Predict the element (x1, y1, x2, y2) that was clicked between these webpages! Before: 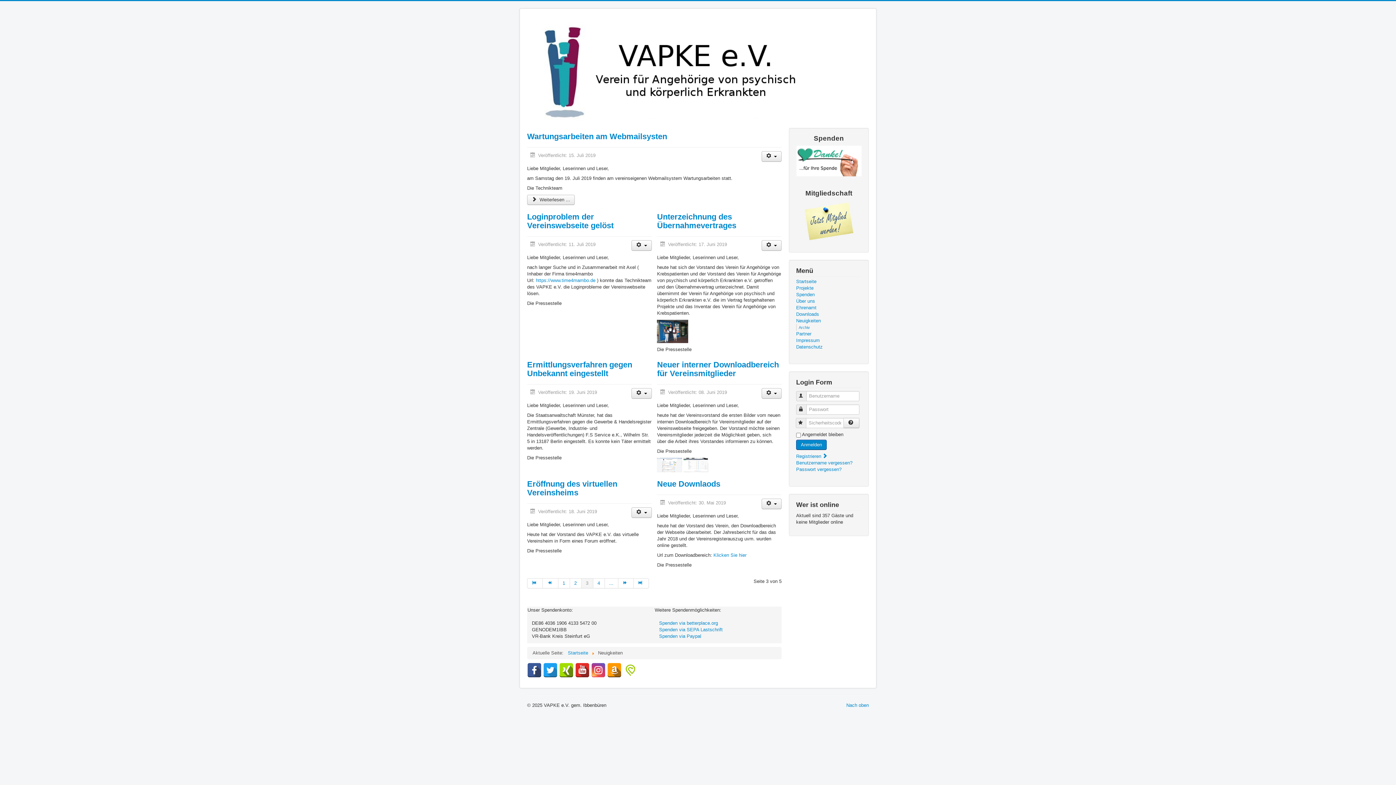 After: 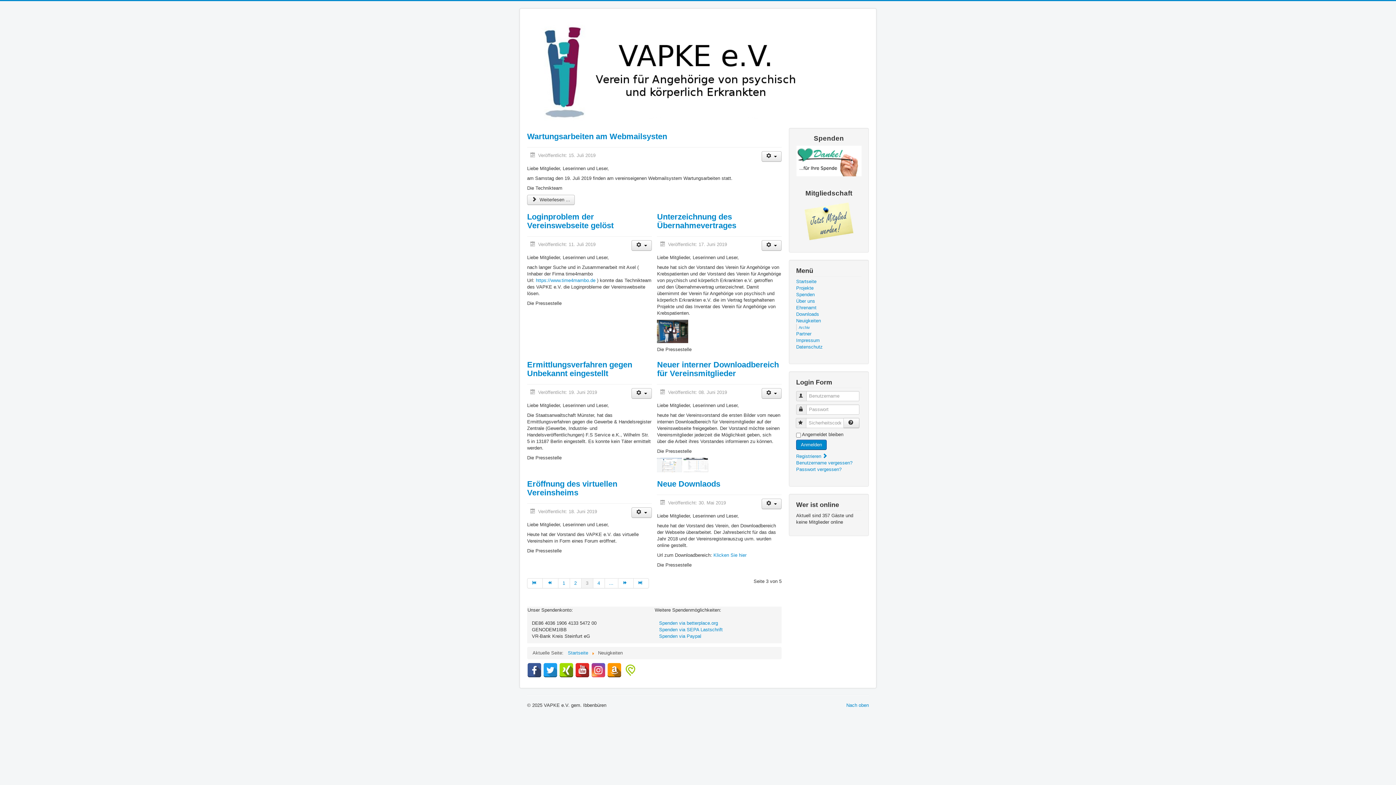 Action: bbox: (527, 667, 541, 672)